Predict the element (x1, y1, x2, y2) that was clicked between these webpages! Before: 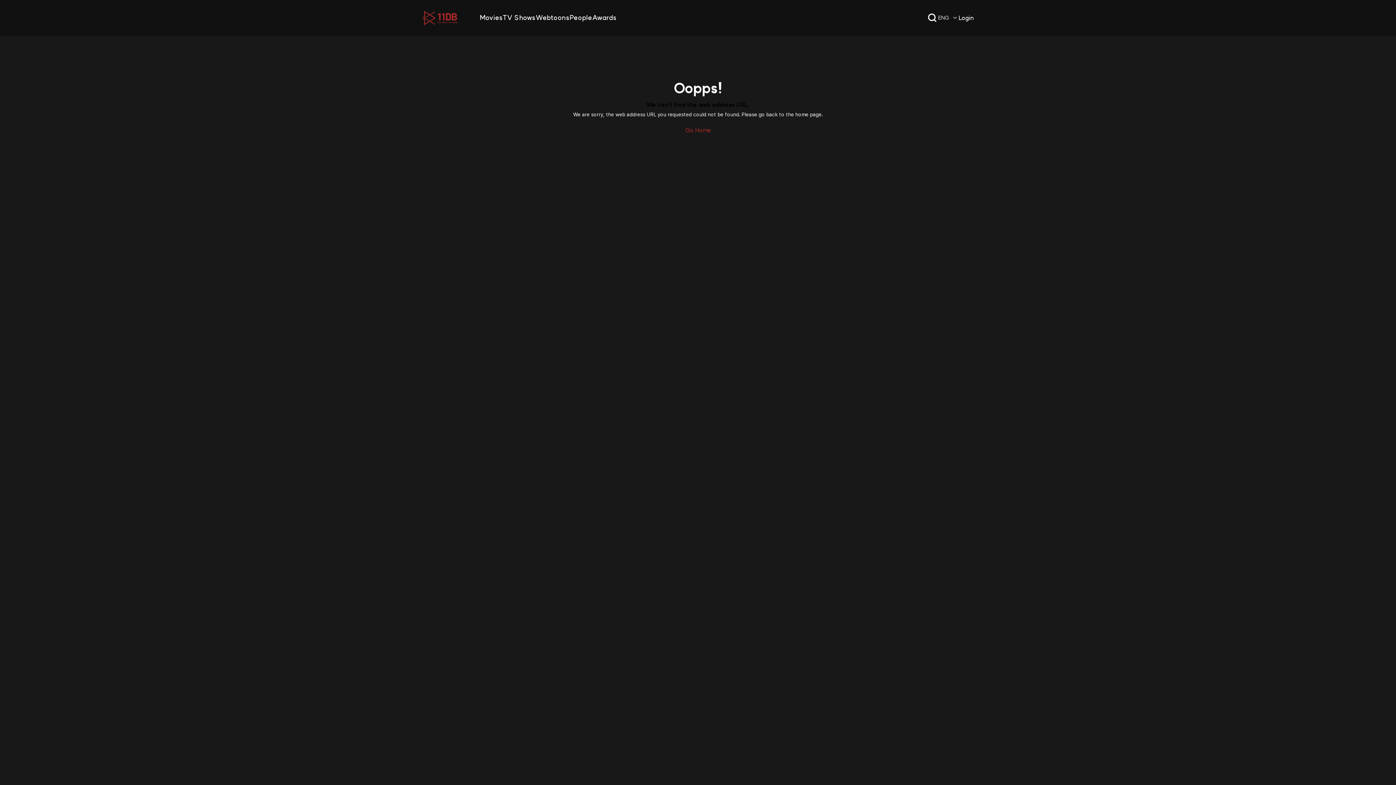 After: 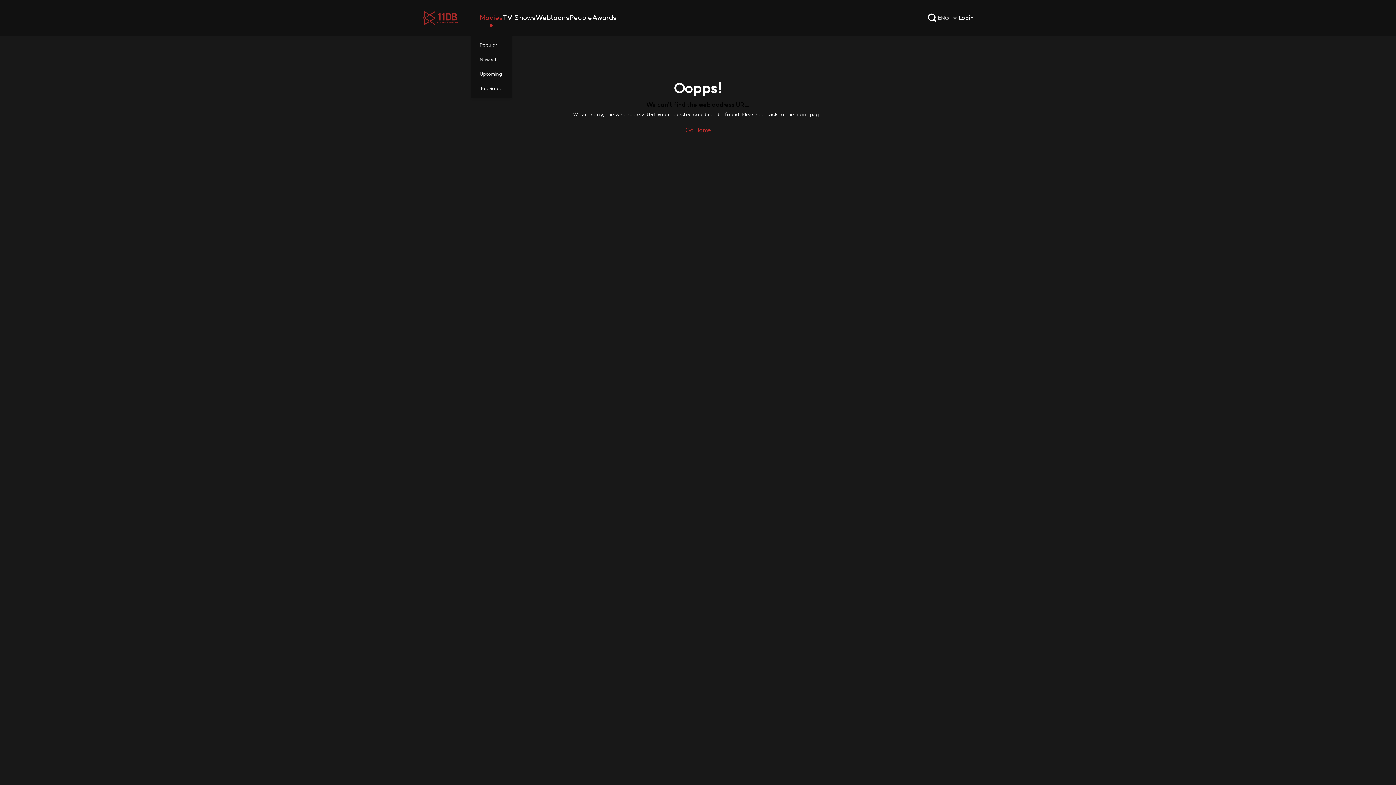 Action: label: Movies bbox: (479, 14, 502, 21)